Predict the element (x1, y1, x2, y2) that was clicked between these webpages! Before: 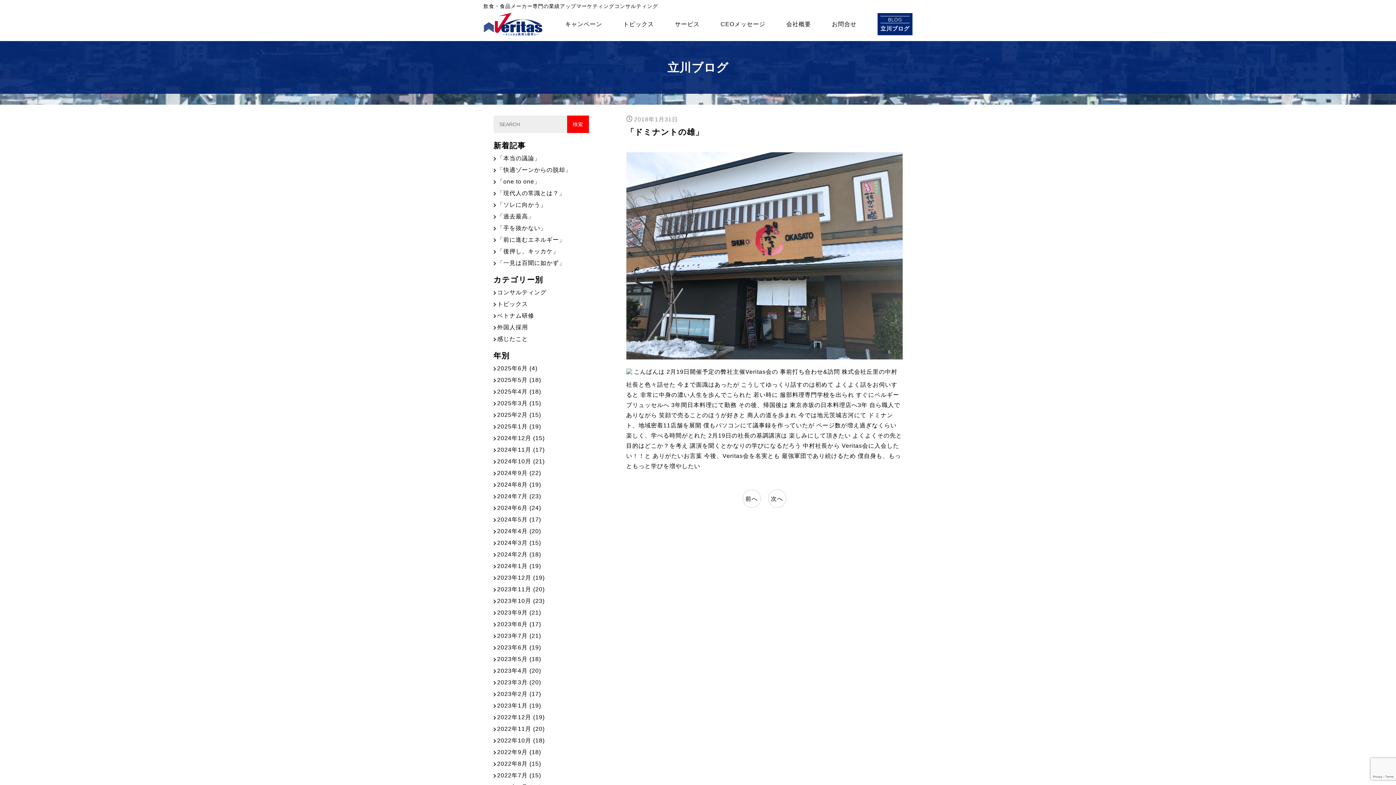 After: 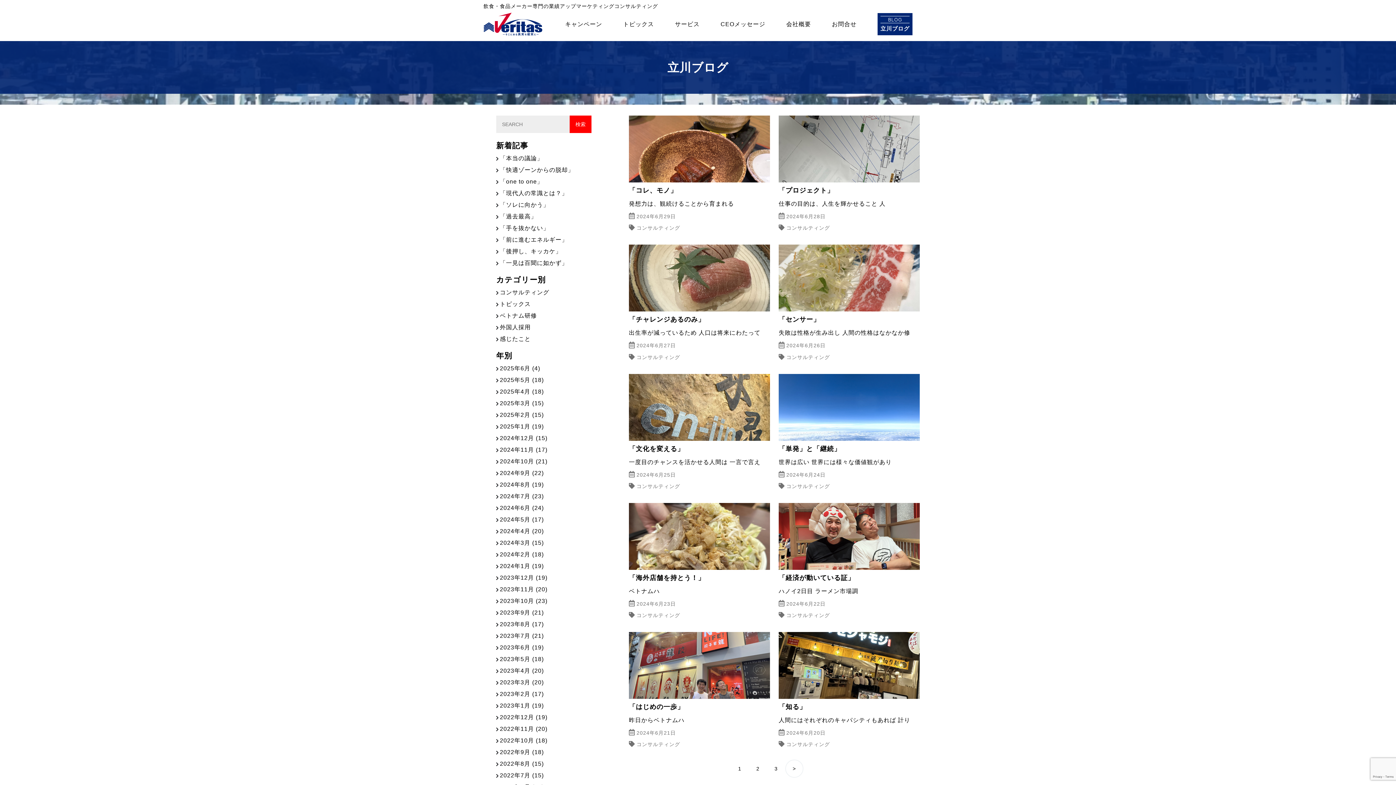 Action: label: 2024年6月 (24) bbox: (493, 504, 541, 512)